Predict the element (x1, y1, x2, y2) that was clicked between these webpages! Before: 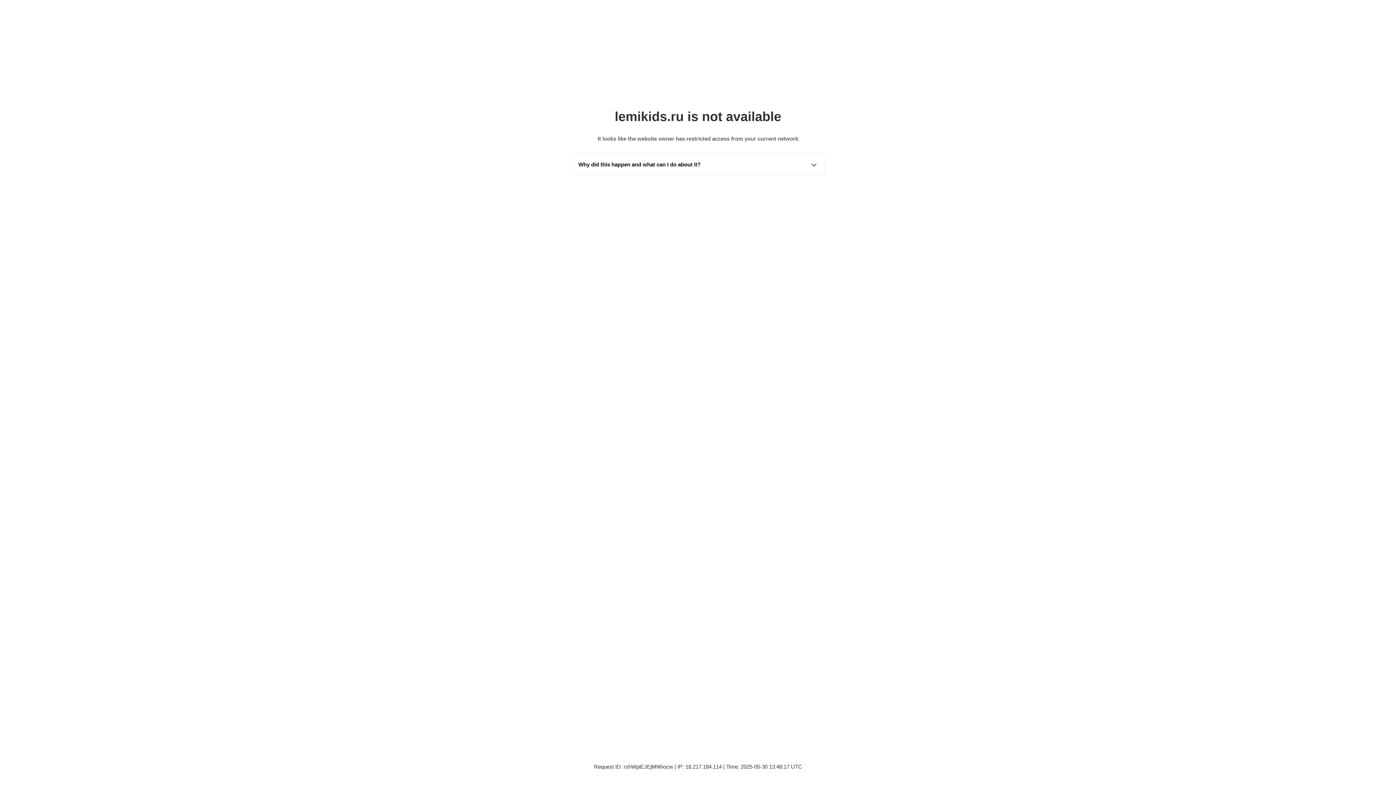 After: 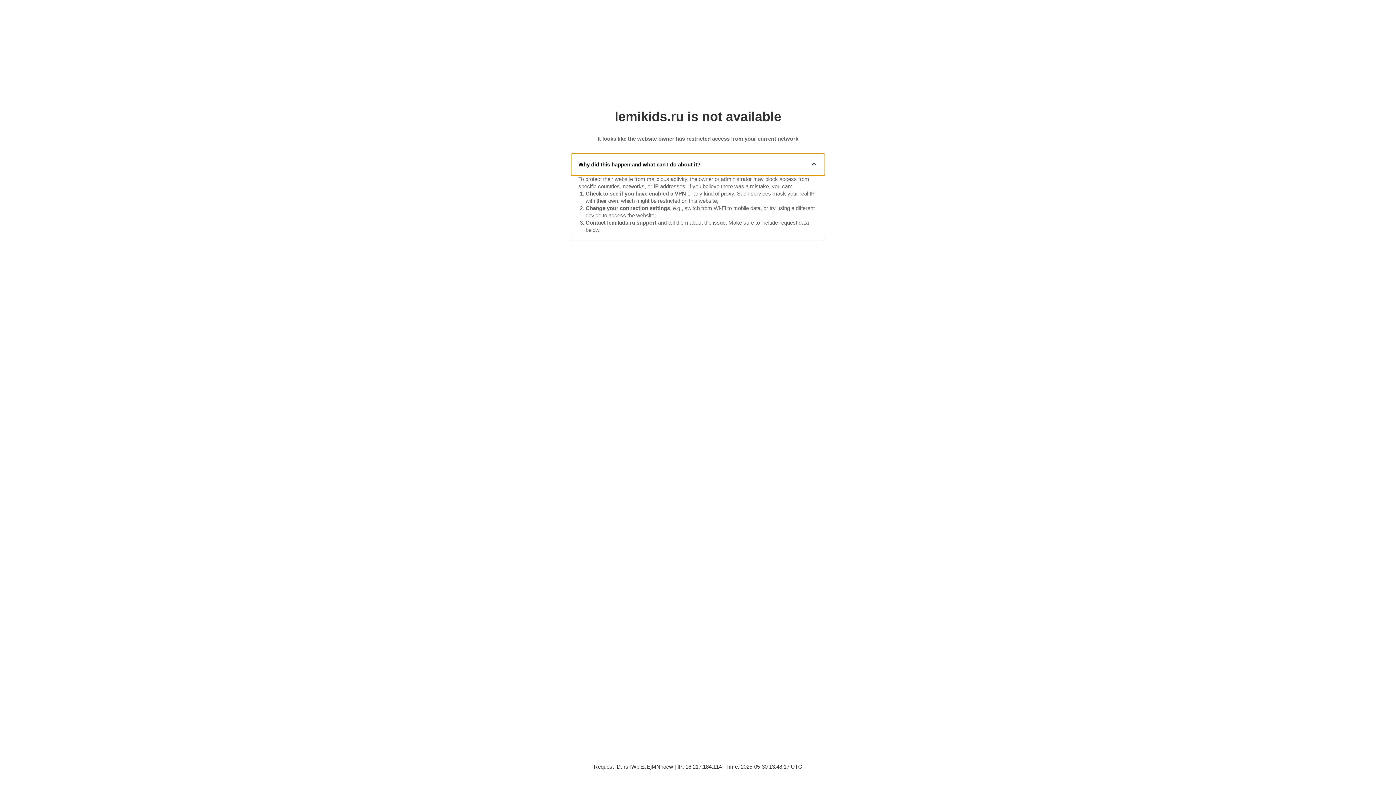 Action: label: Why did this happen and what can I do about it? bbox: (571, 153, 825, 175)